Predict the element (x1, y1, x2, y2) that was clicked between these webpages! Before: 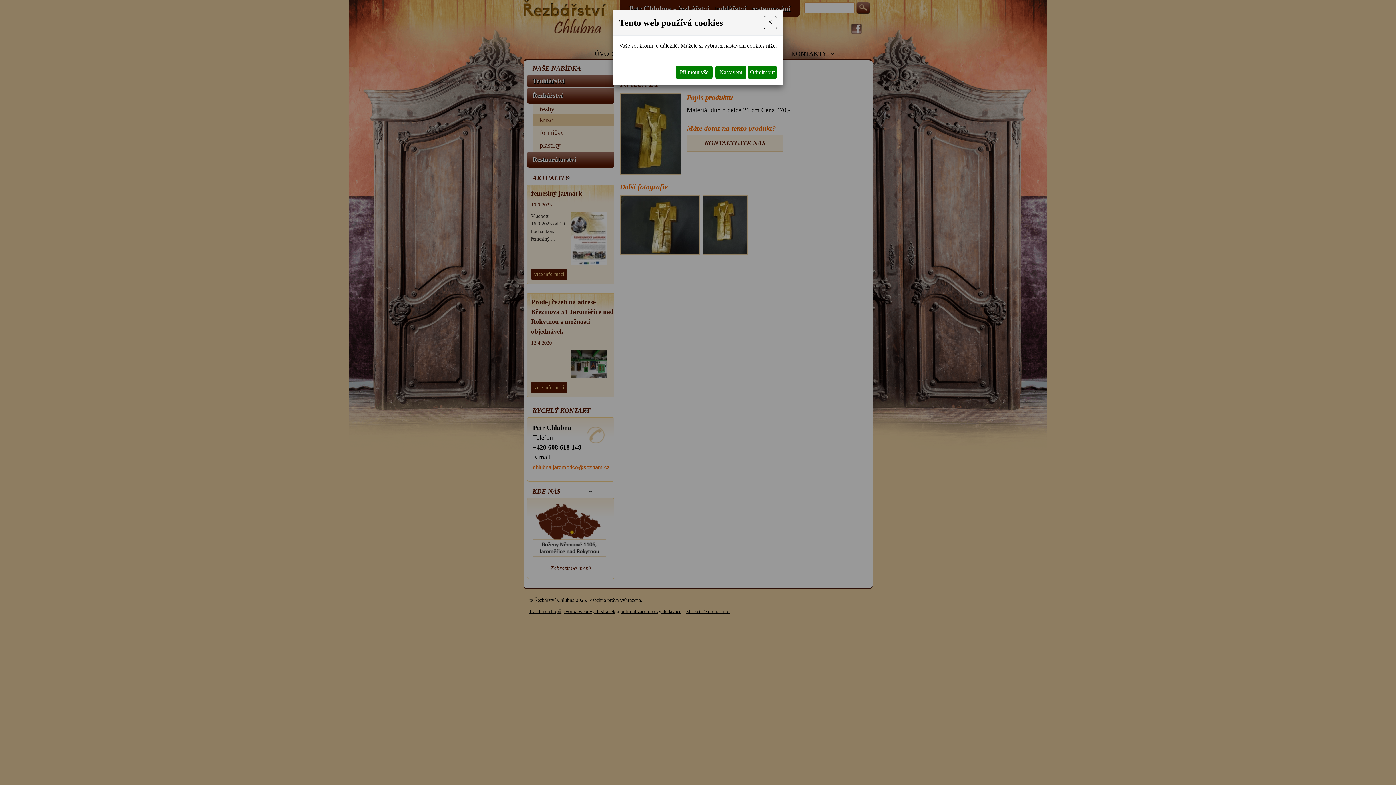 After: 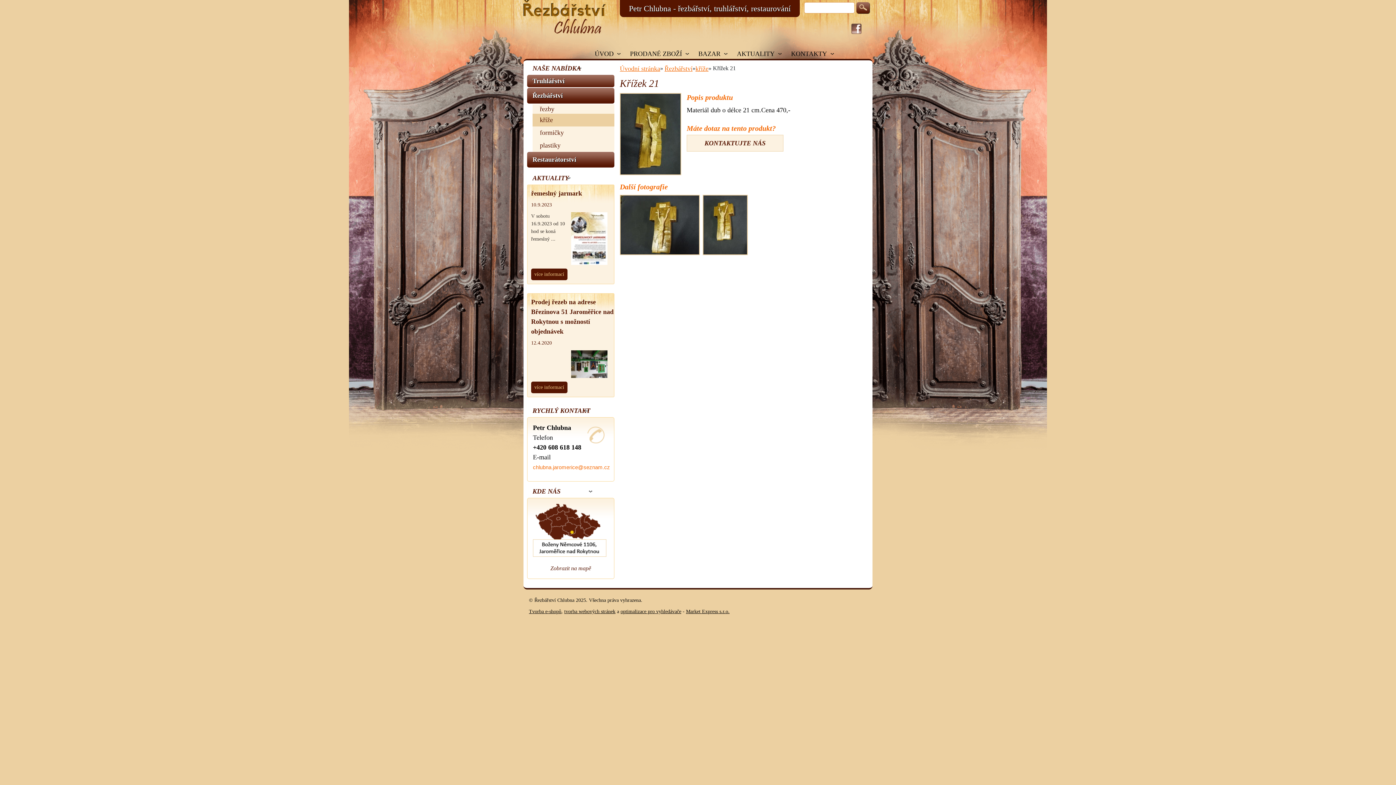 Action: label: Odmítnout bbox: (748, 65, 777, 78)